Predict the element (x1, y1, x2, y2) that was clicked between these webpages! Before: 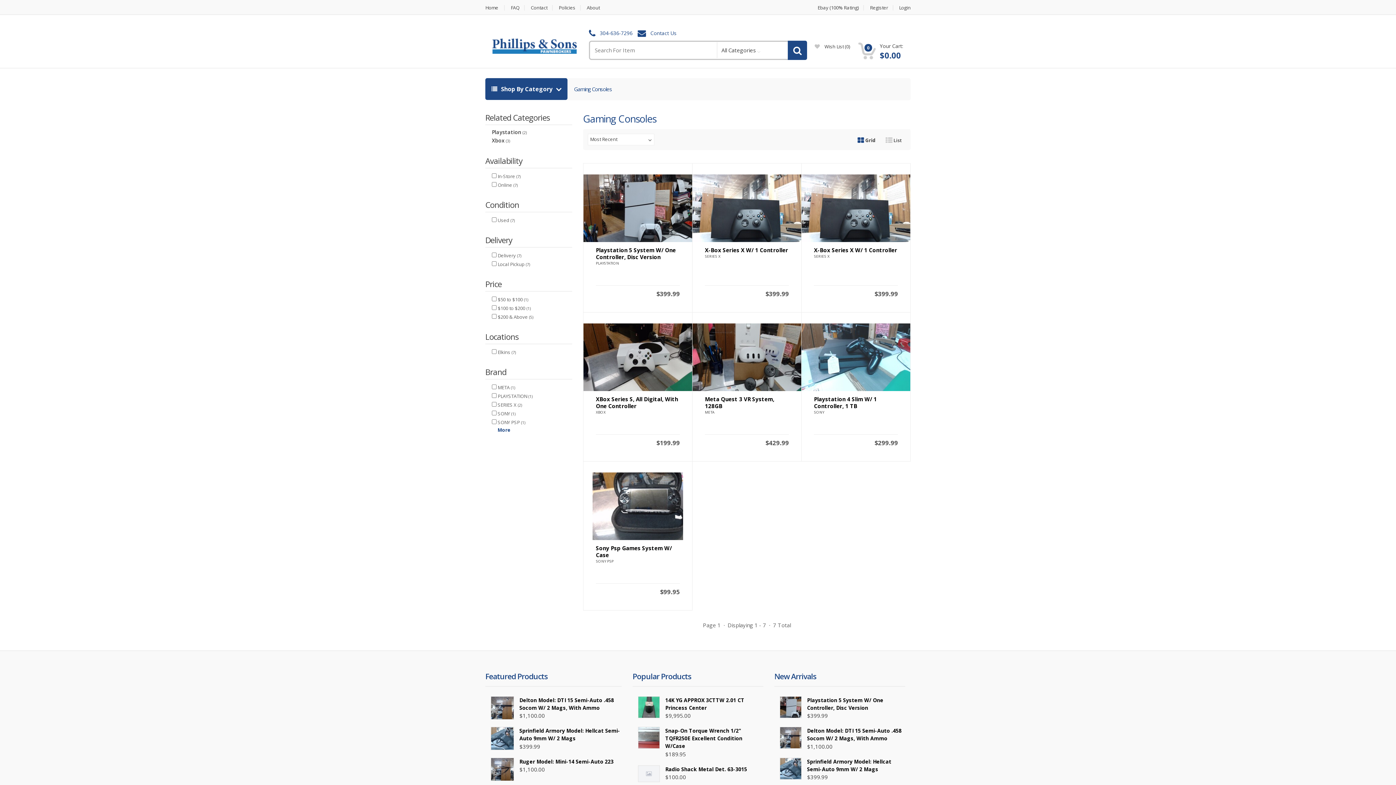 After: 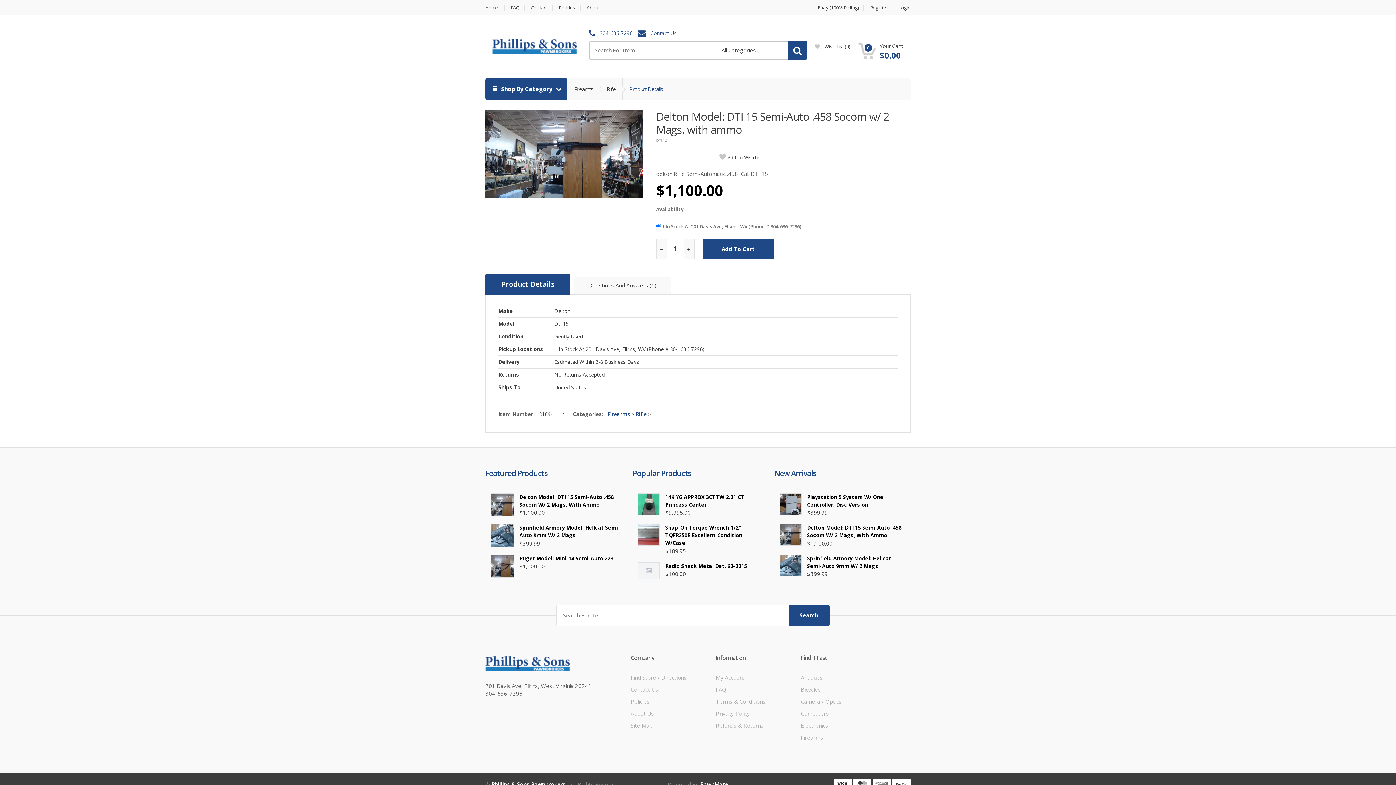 Action: bbox: (490, 696, 514, 719)